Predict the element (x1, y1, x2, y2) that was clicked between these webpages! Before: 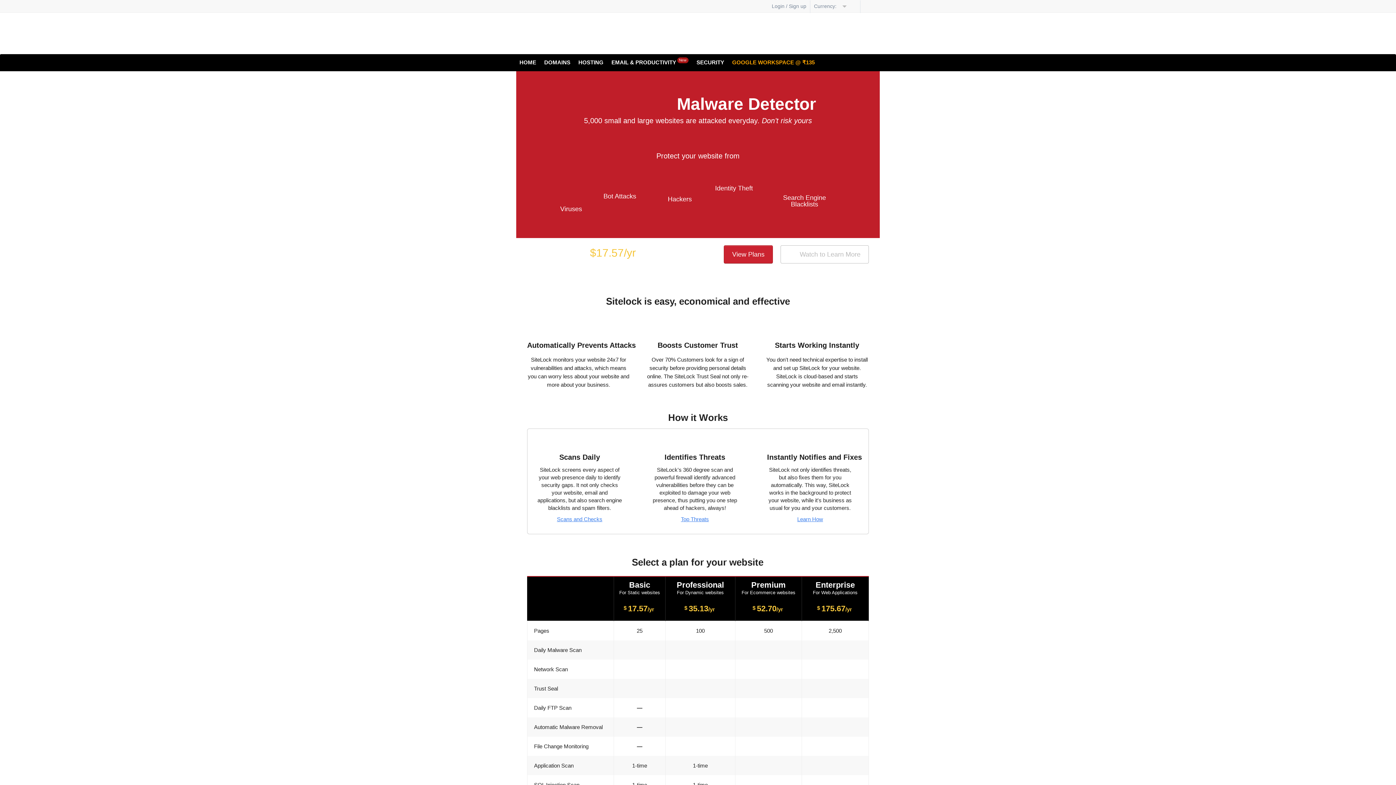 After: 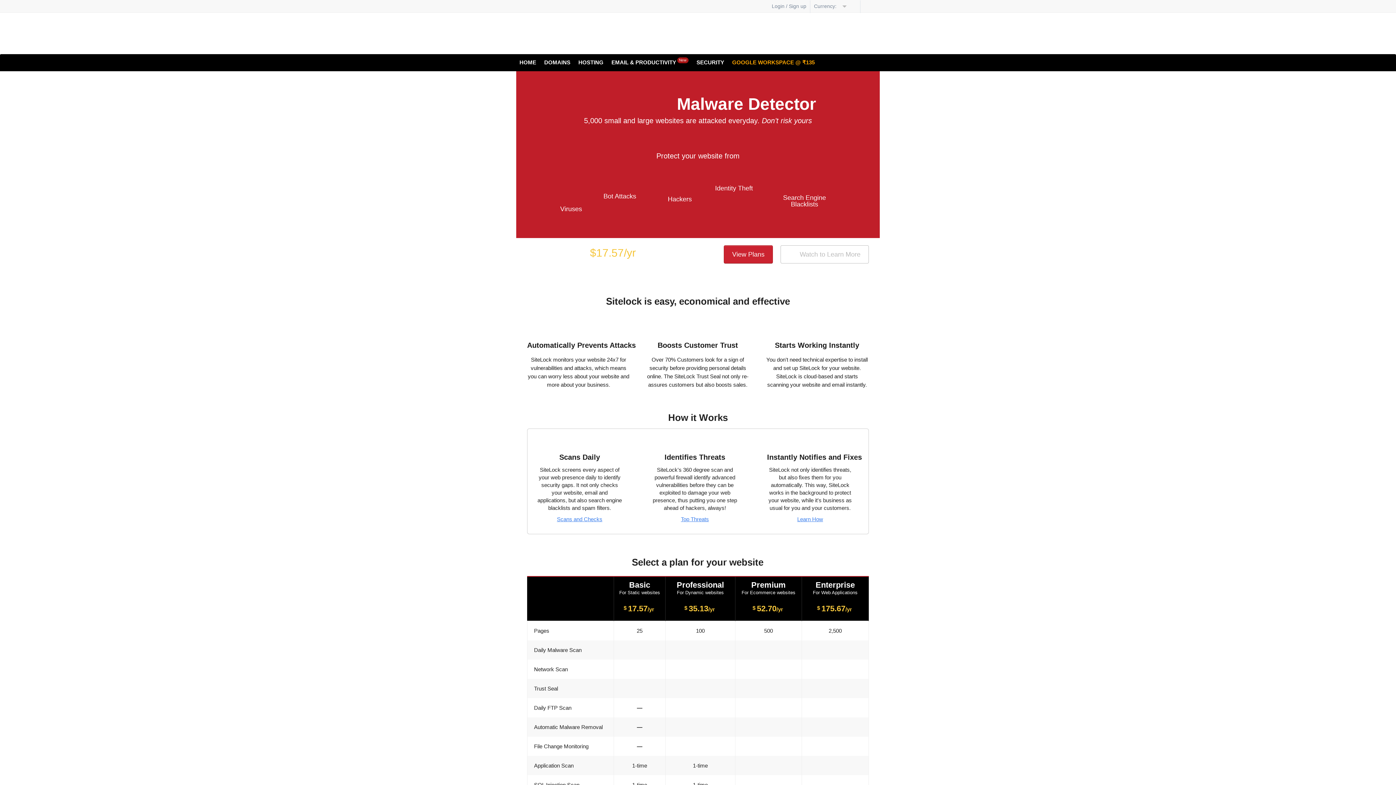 Action: bbox: (557, 516, 602, 526) label: Scans and Checks